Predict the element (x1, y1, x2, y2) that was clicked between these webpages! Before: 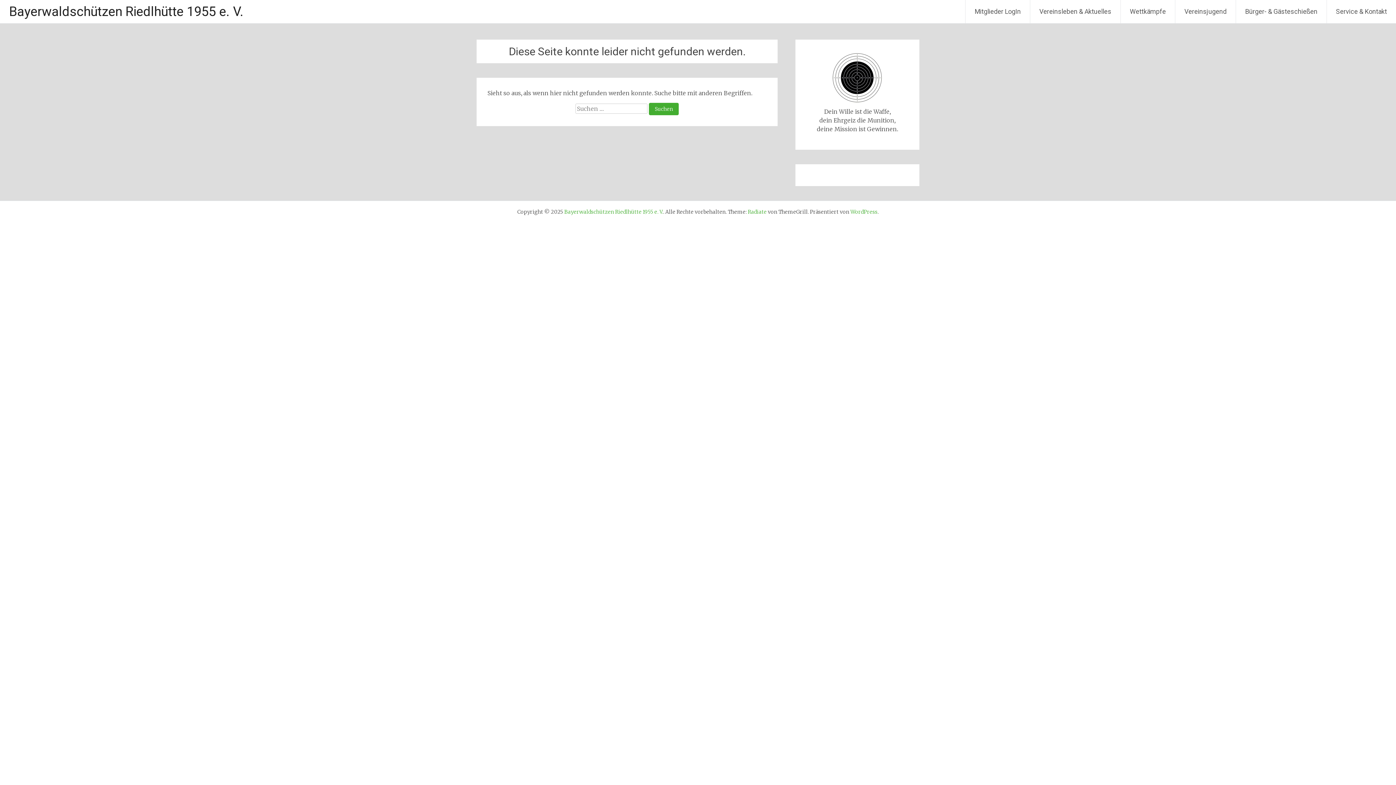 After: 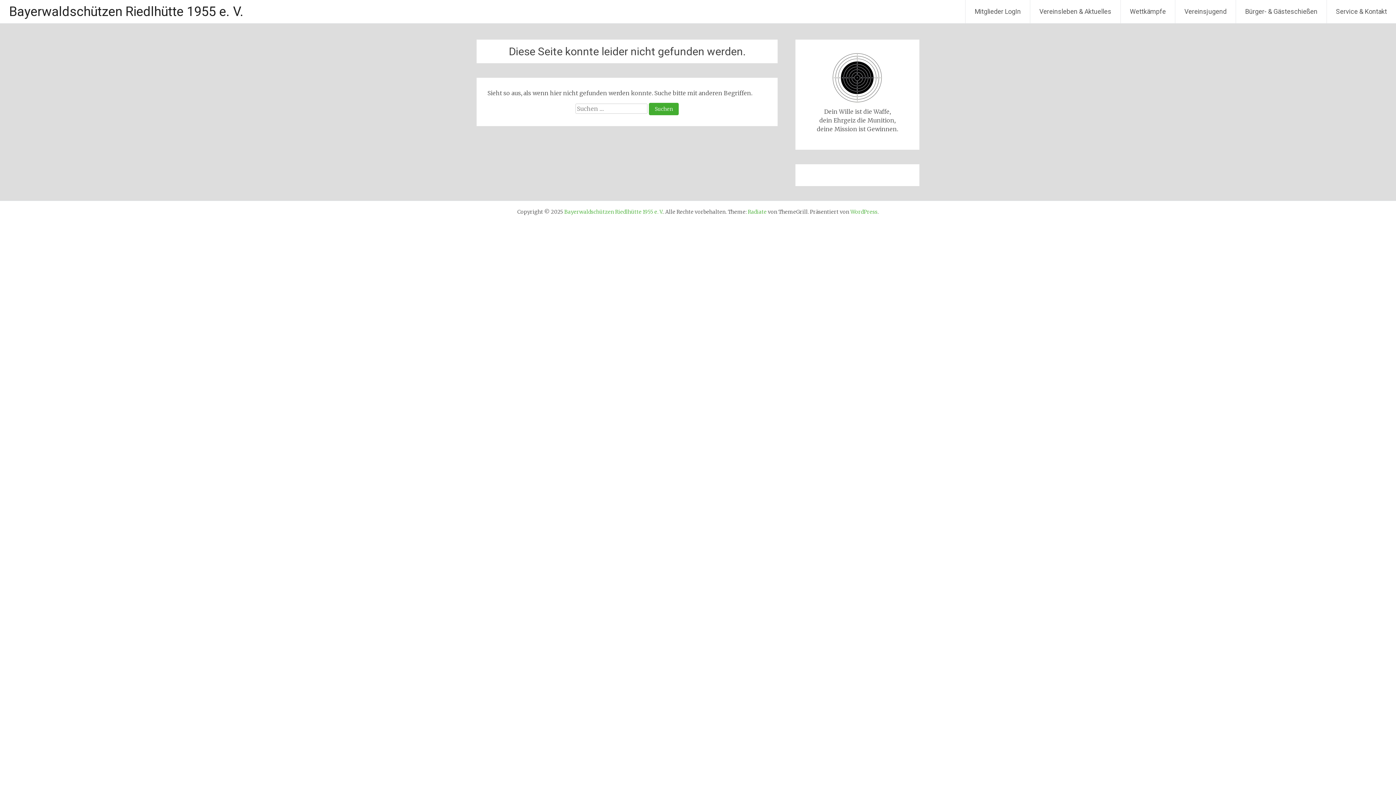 Action: bbox: (748, 208, 766, 215) label: Radiate